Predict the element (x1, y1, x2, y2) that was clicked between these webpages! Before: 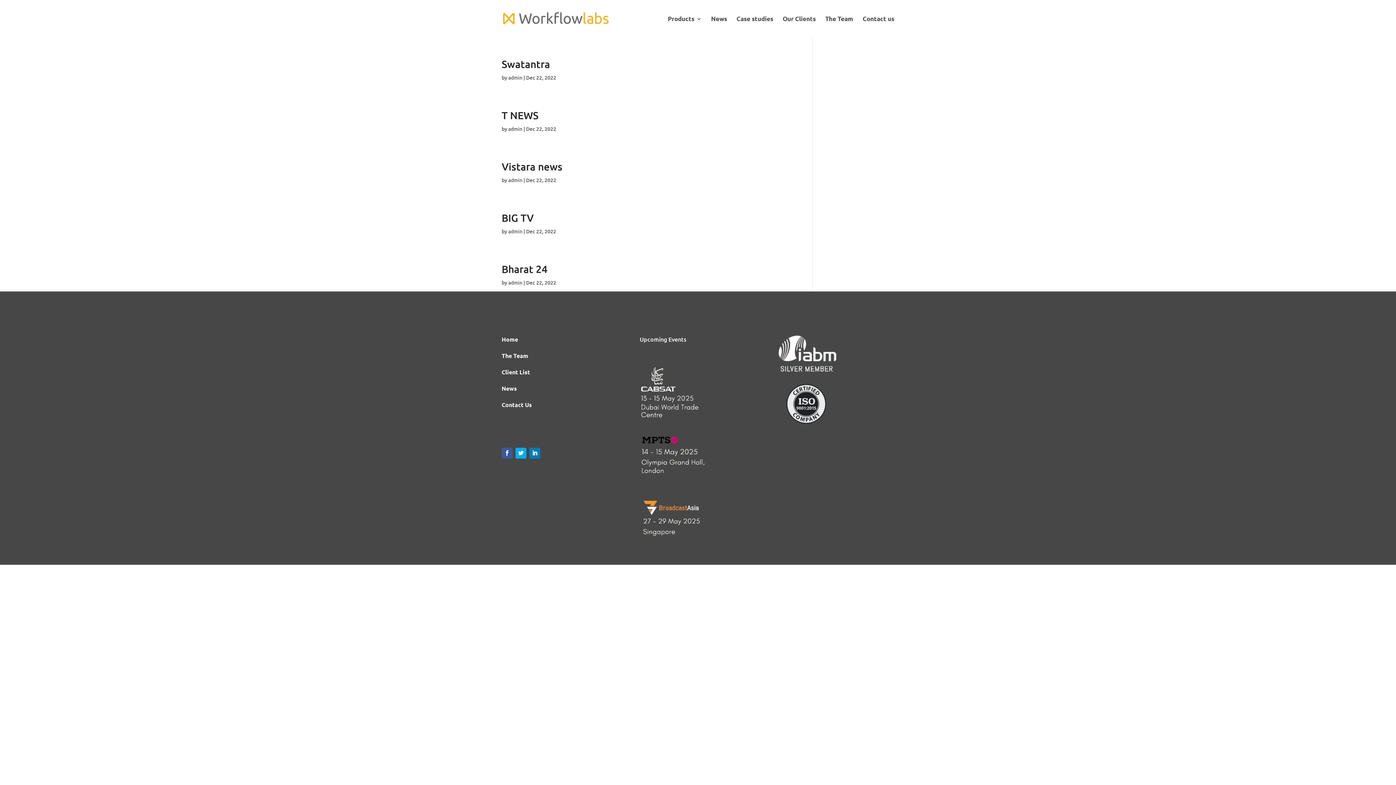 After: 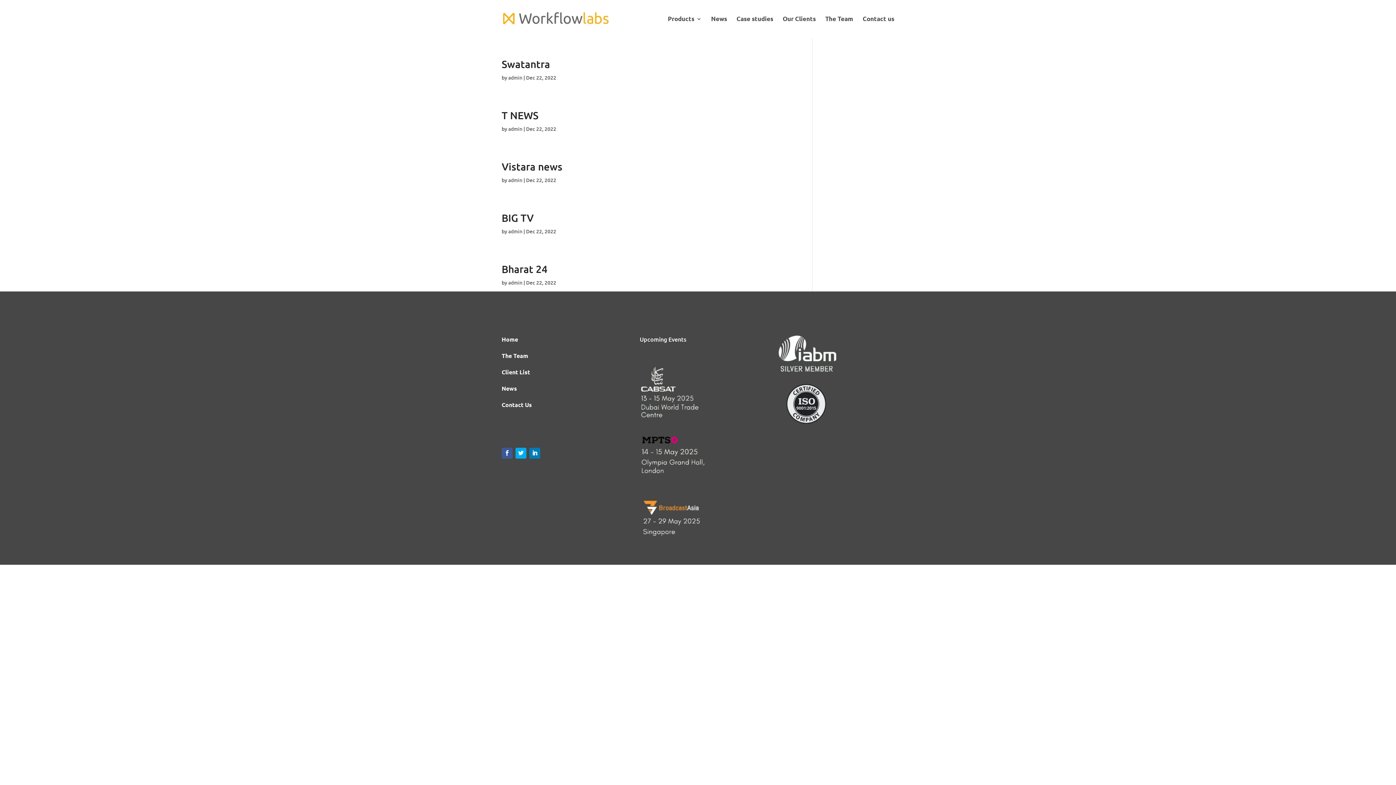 Action: bbox: (515, 447, 526, 458)